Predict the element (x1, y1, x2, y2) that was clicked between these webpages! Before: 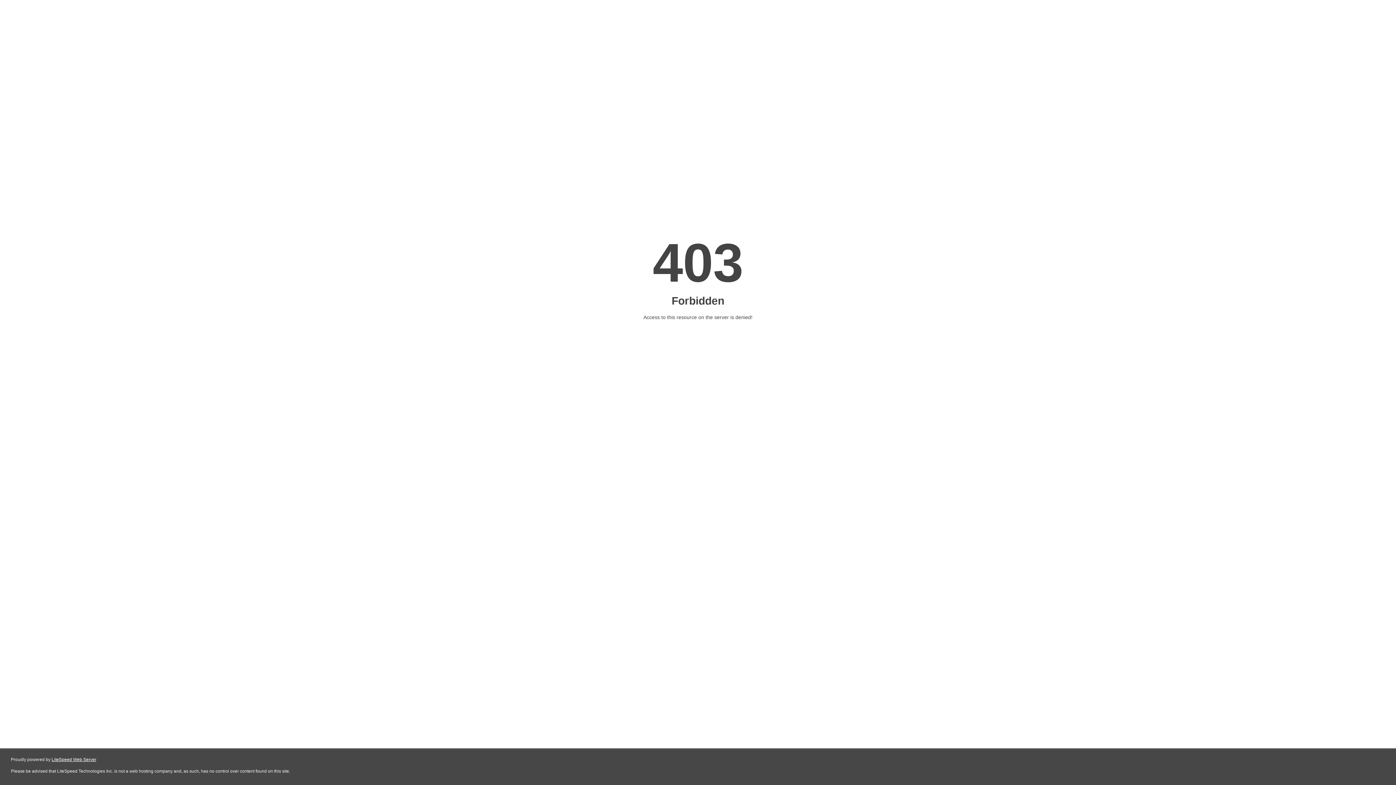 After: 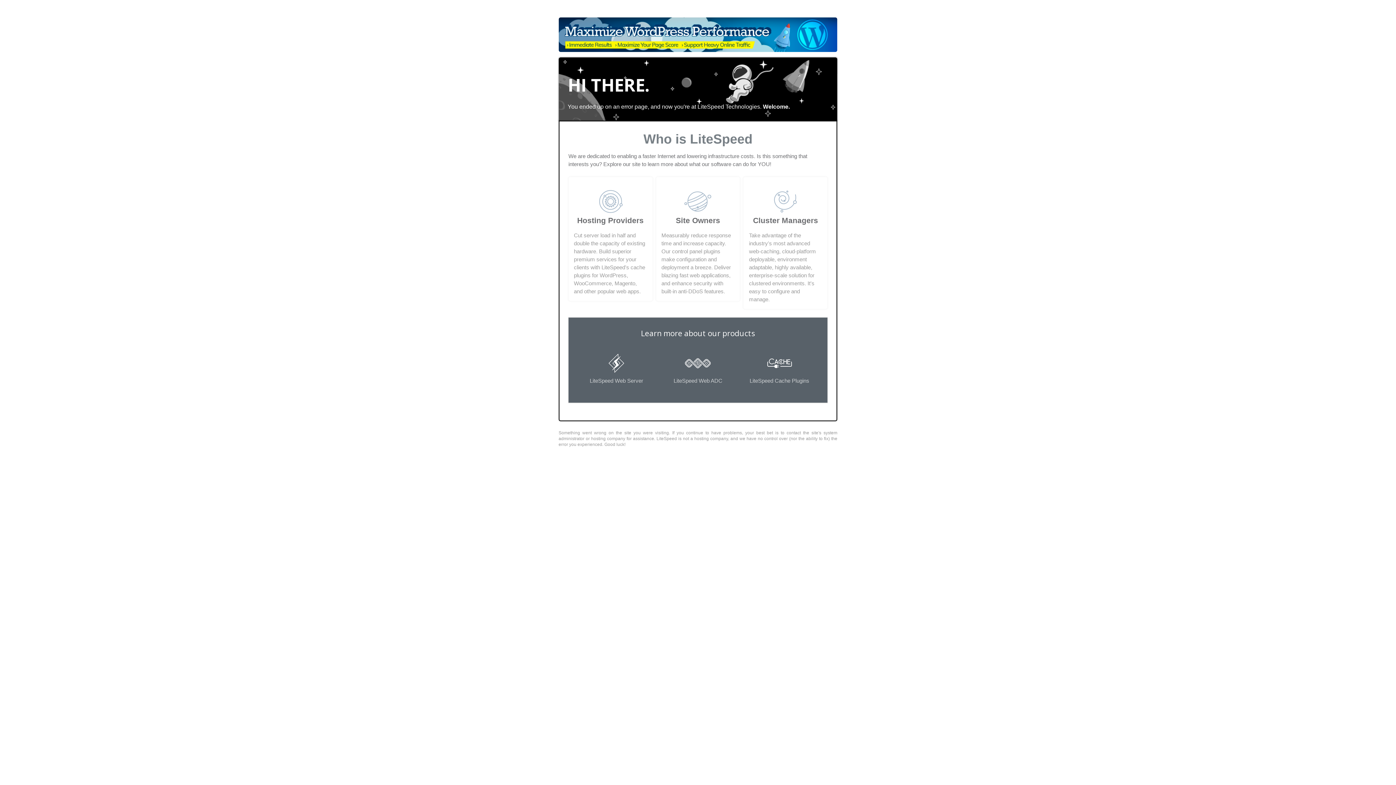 Action: label: LiteSpeed Web Server bbox: (51, 757, 96, 762)